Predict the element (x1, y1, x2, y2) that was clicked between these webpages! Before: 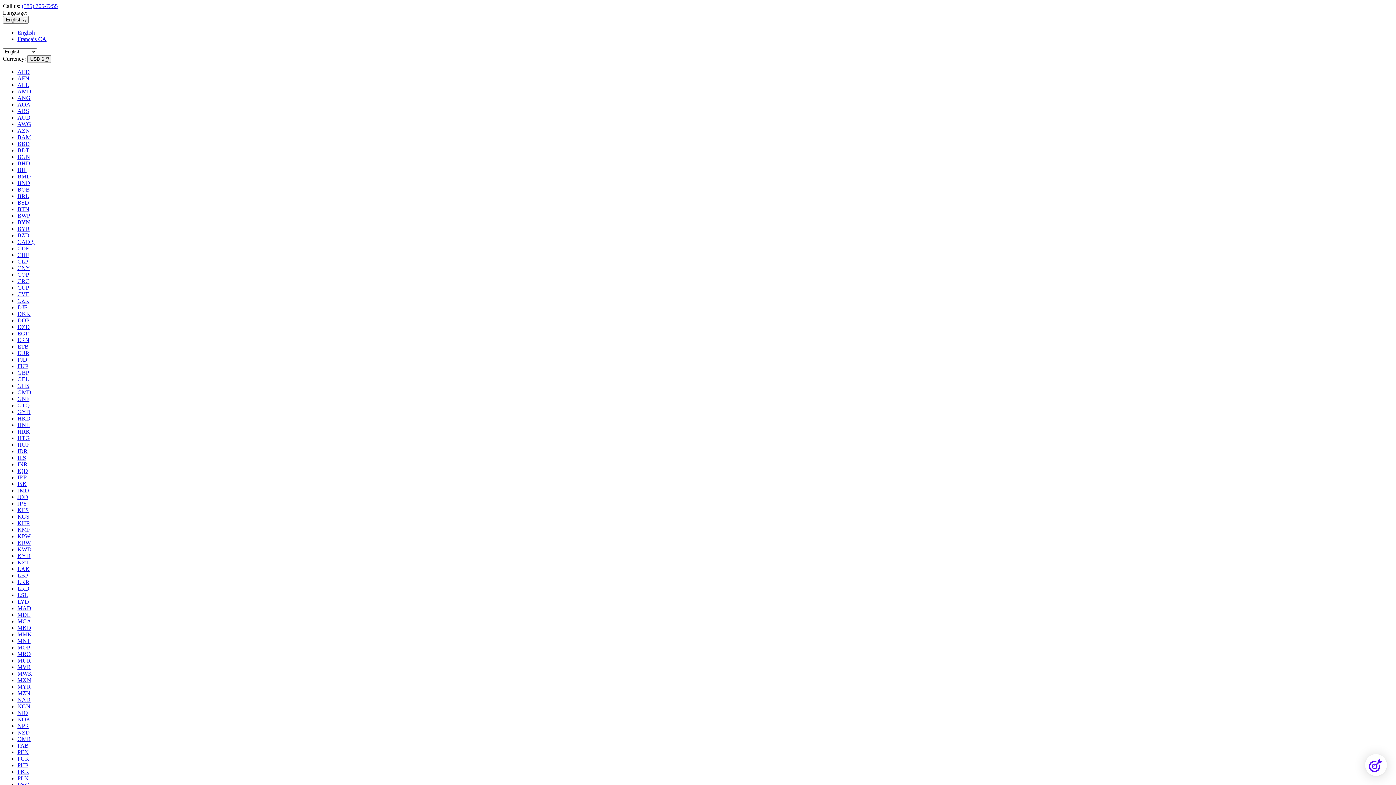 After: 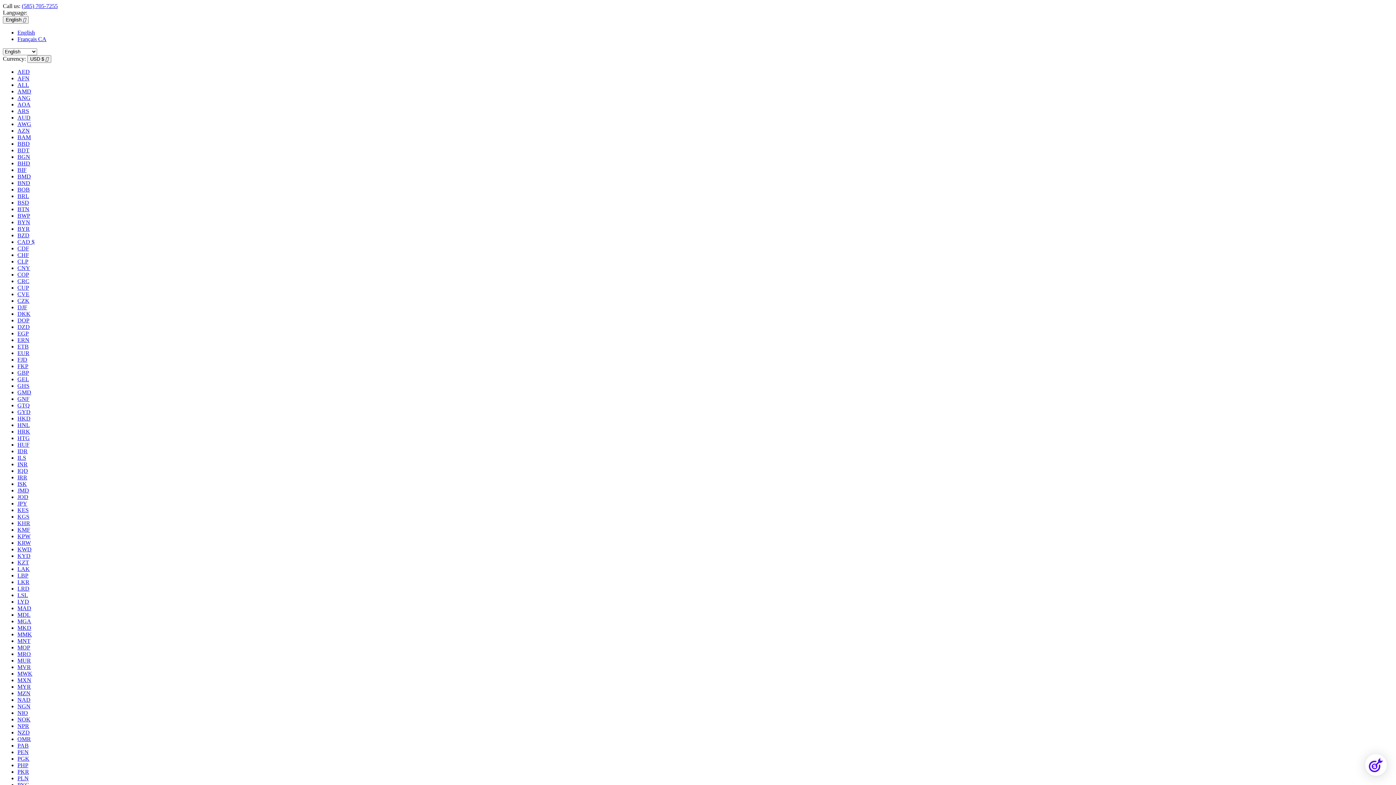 Action: bbox: (17, 402, 29, 408) label: GTQ